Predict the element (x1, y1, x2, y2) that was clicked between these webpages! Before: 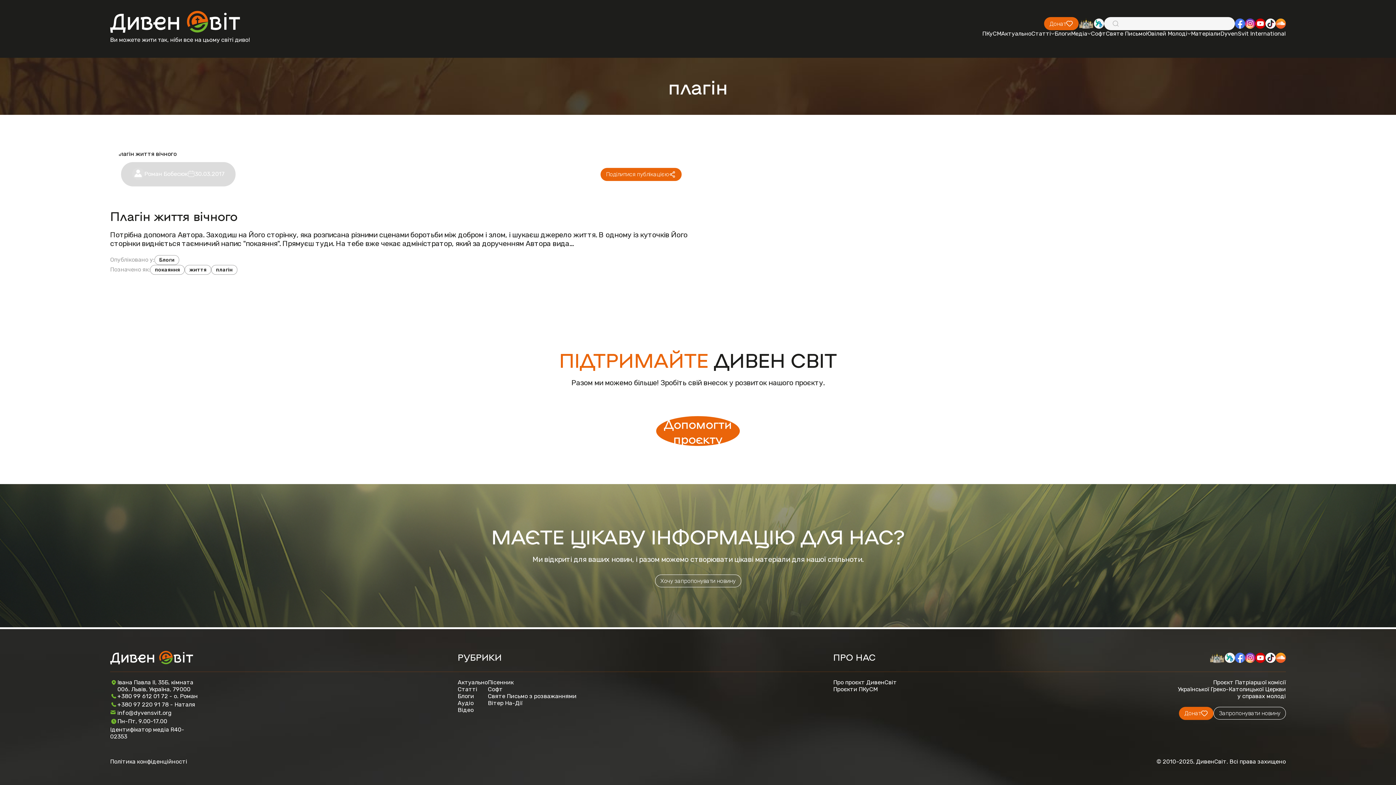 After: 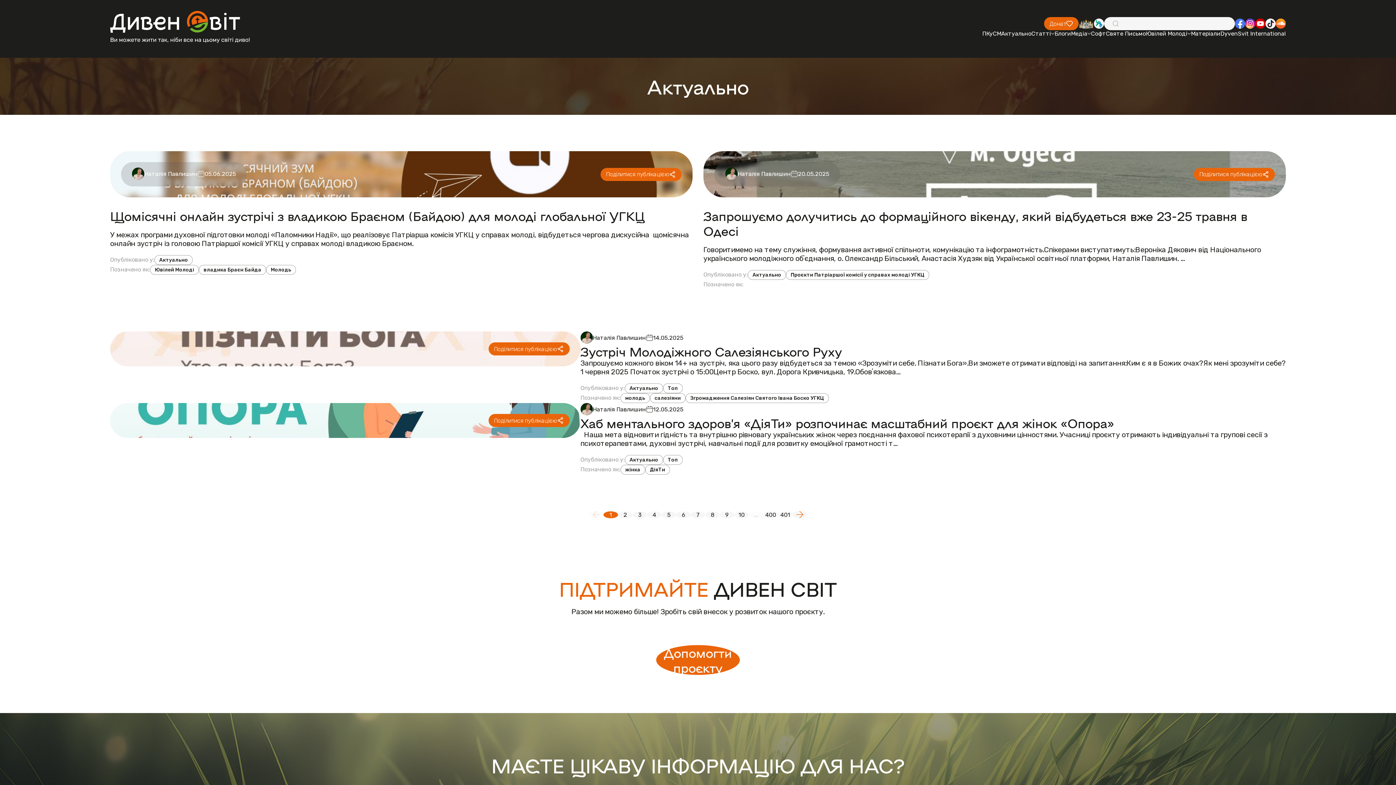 Action: label: Актуально bbox: (1001, 30, 1031, 37)